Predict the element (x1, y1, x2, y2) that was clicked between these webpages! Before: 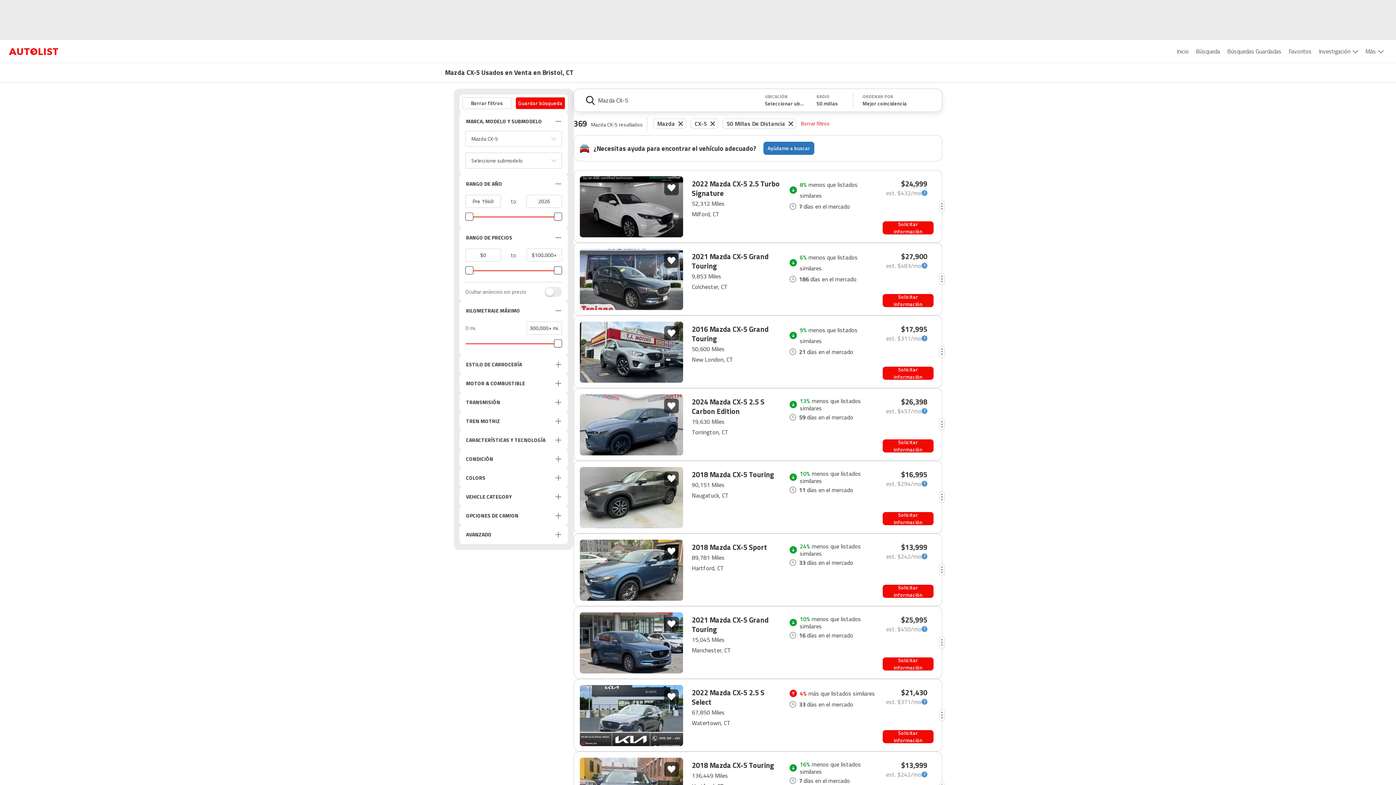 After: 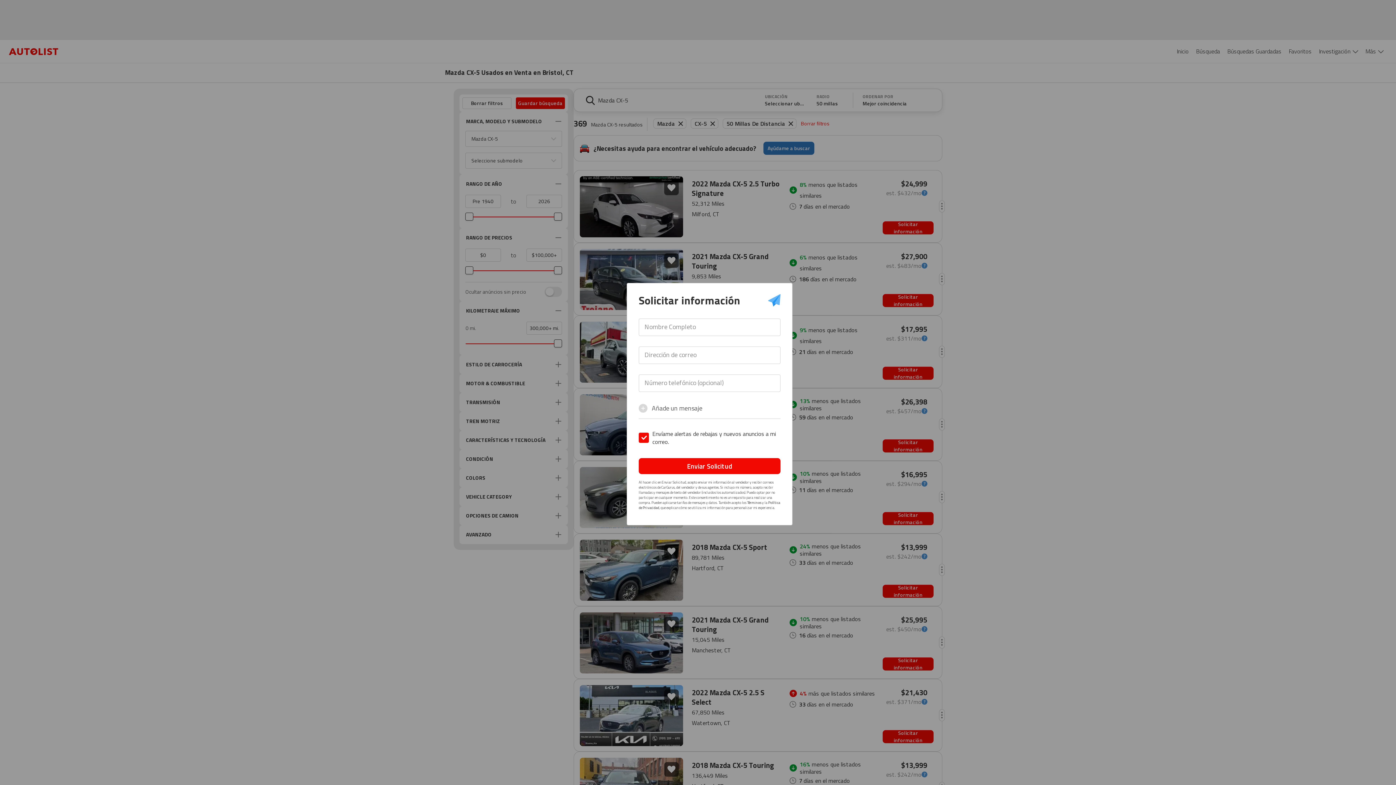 Action: bbox: (882, 585, 933, 598) label: Solicitar información